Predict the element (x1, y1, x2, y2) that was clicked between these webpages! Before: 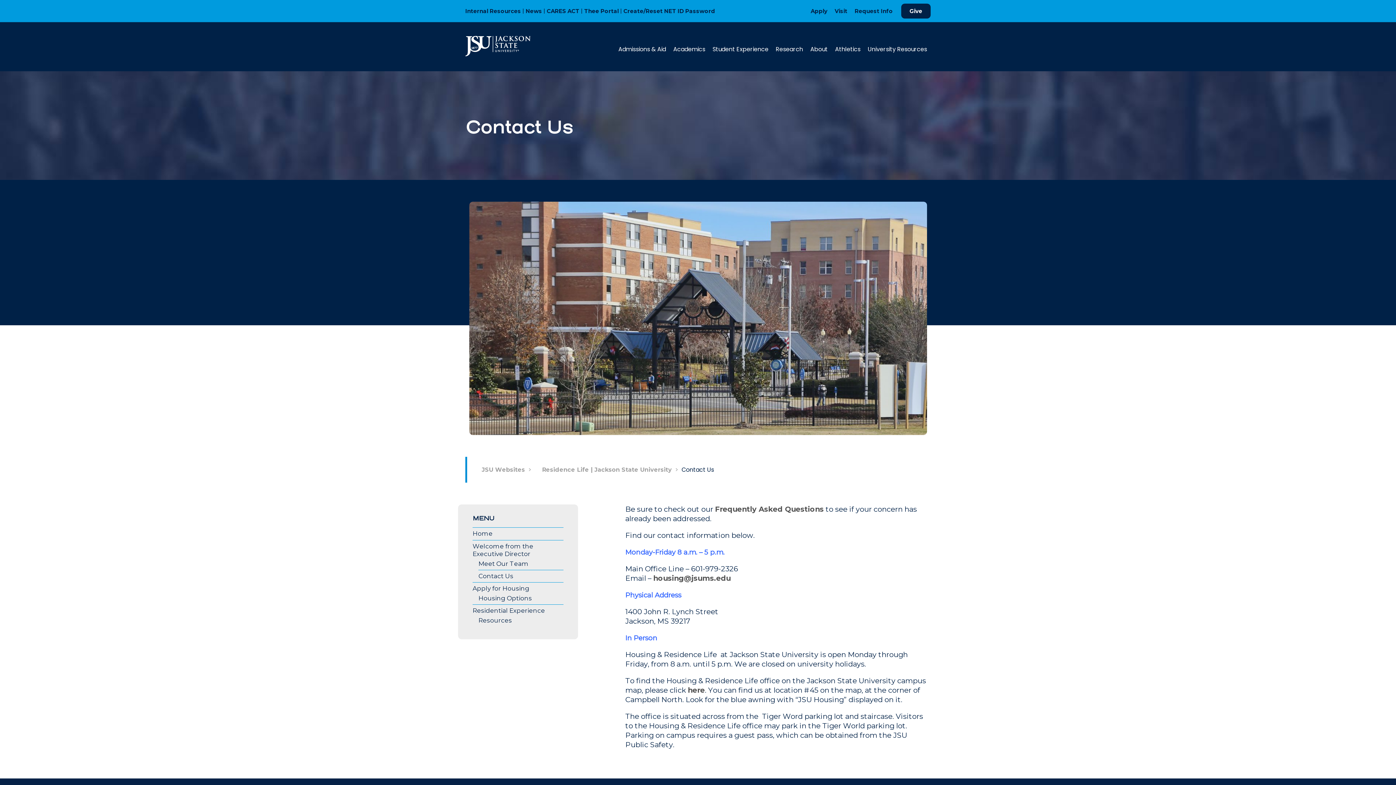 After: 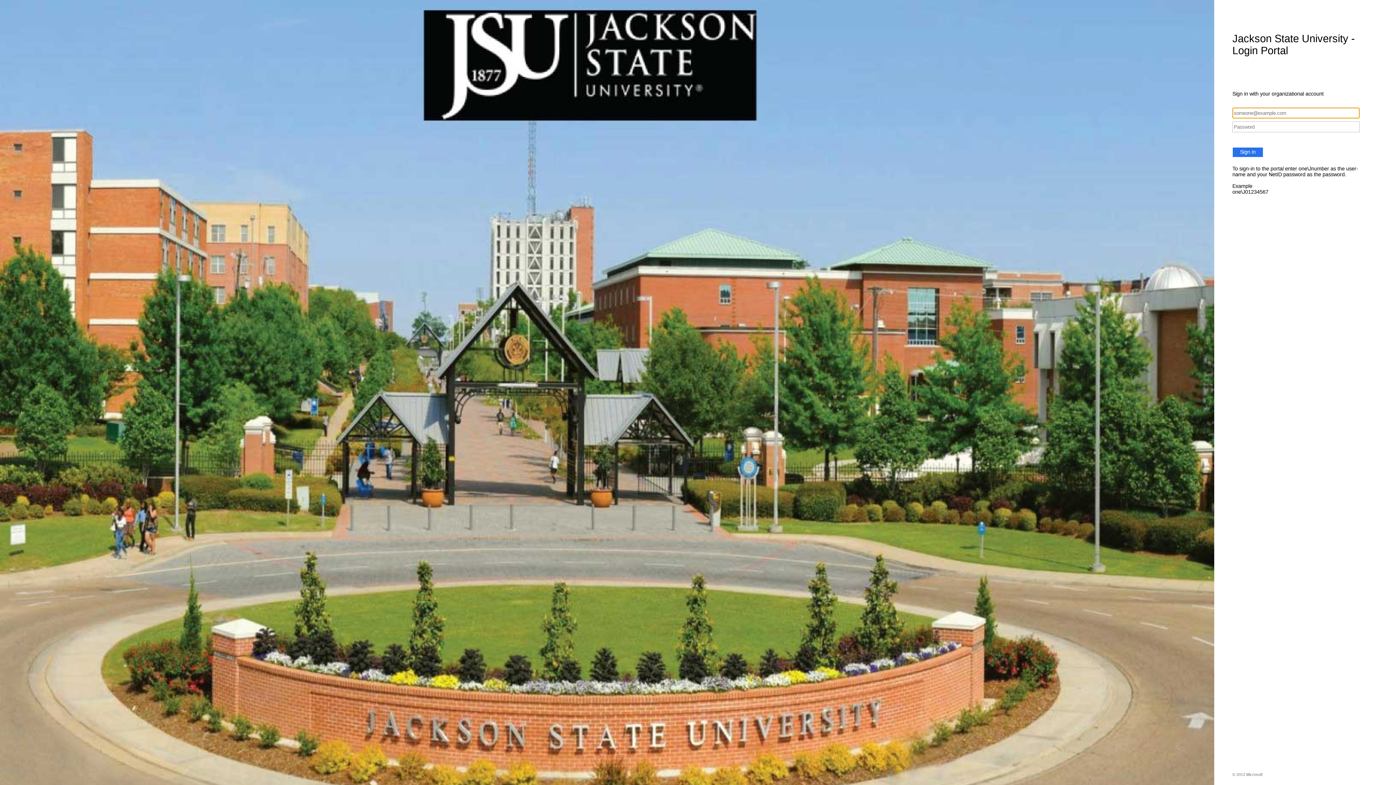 Action: bbox: (584, 7, 618, 14) label: Thee Portal